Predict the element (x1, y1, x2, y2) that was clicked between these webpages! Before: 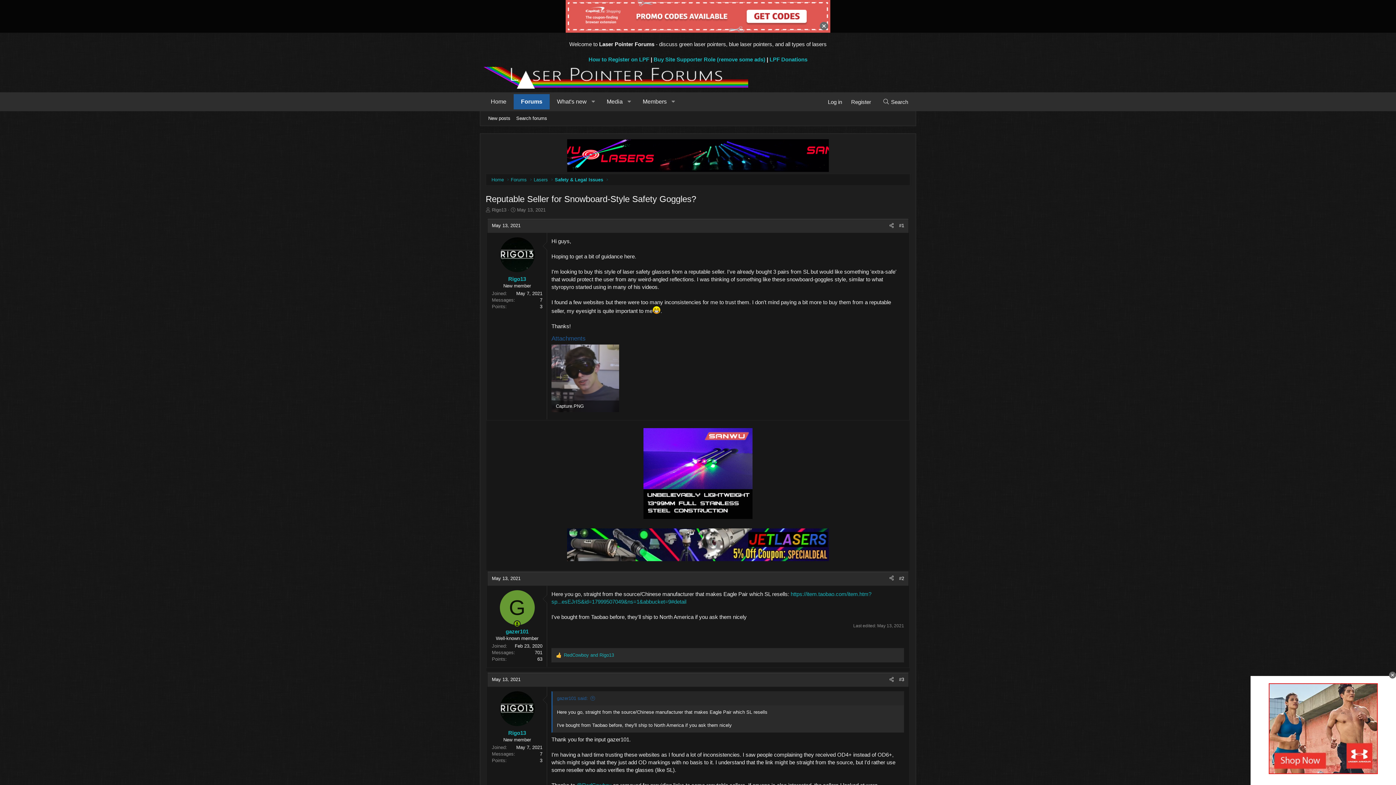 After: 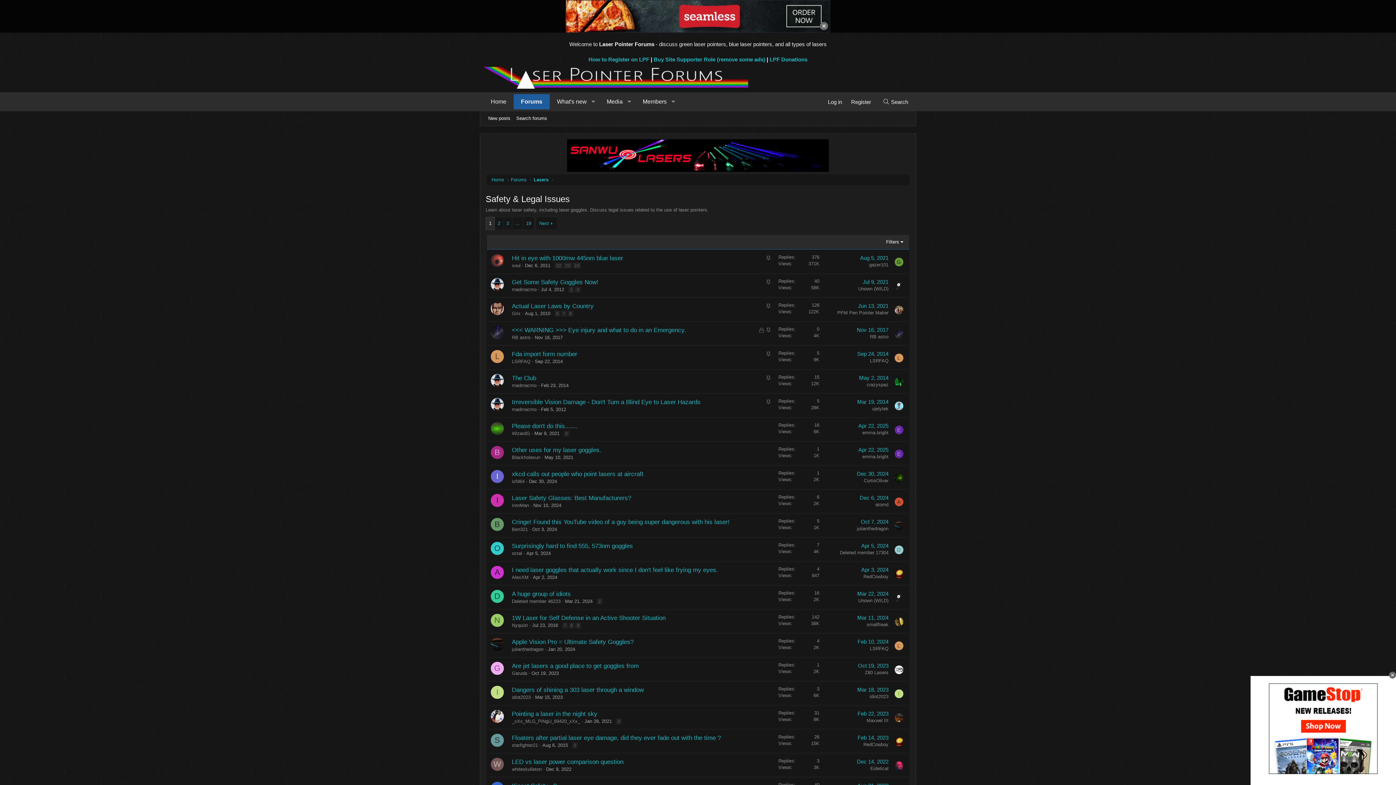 Action: label: Safety & Legal Issues bbox: (553, 175, 605, 184)